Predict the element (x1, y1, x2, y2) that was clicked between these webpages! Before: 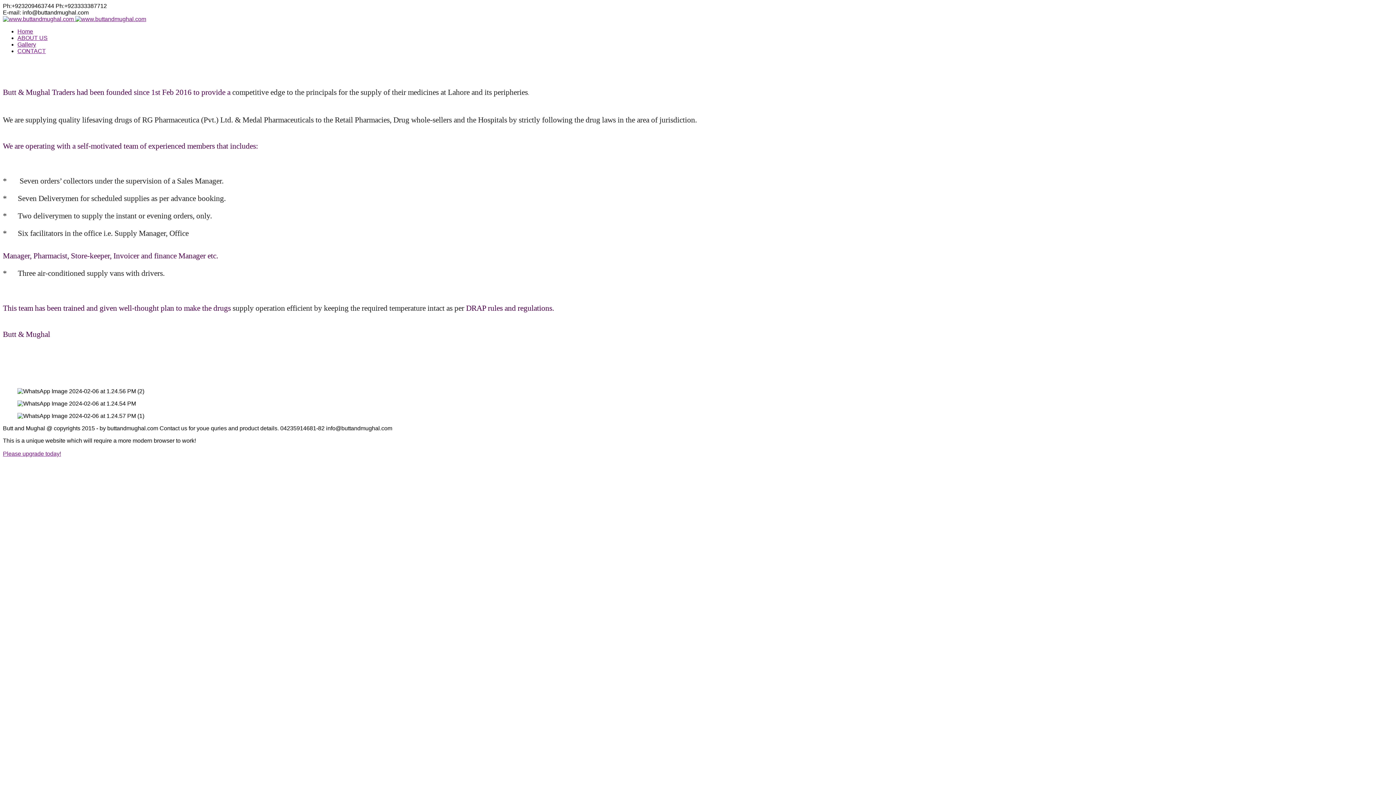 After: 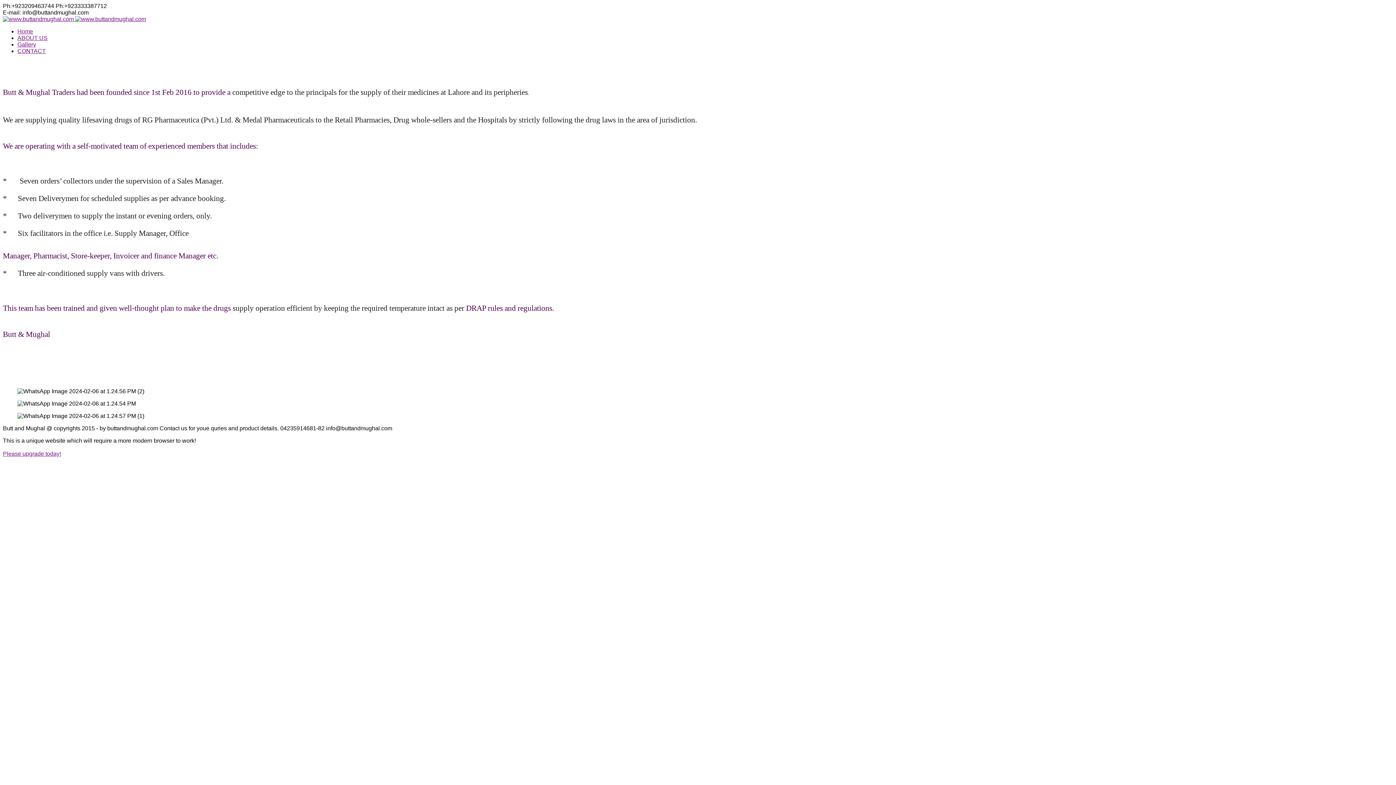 Action: label: ABOUT US bbox: (17, 34, 47, 41)